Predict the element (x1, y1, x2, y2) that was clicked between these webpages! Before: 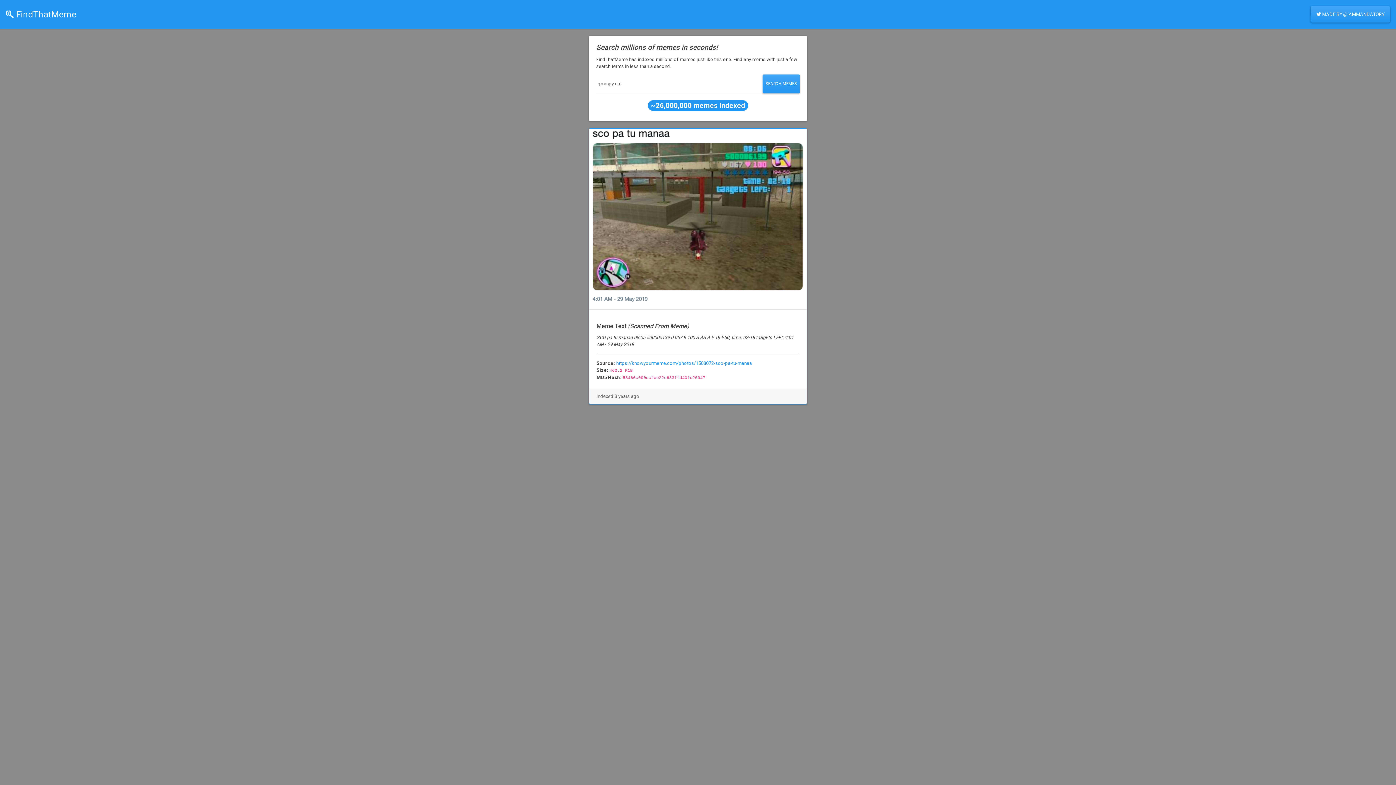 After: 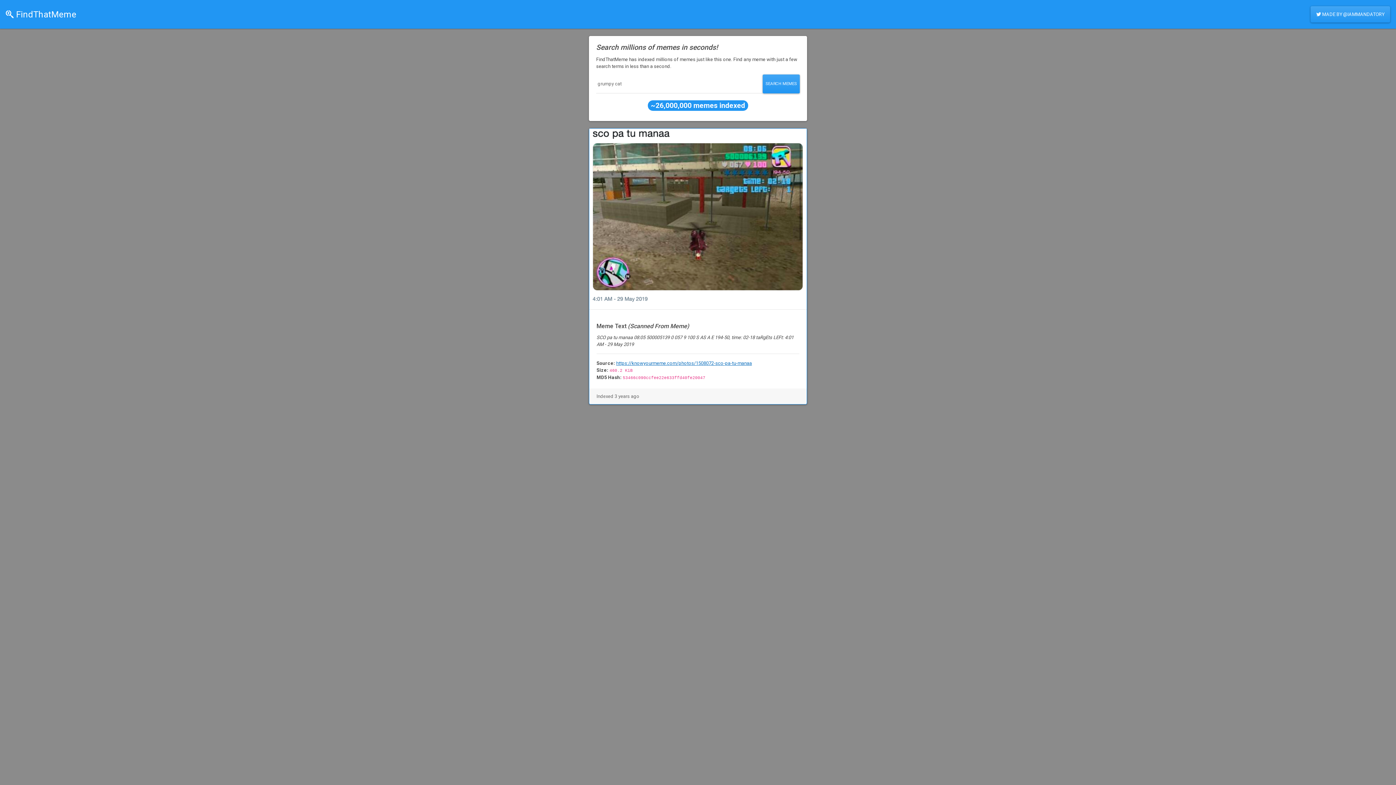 Action: bbox: (616, 360, 752, 366) label: https://knowyourmeme.com/photos/1508072-sco-pa-tu-manaa